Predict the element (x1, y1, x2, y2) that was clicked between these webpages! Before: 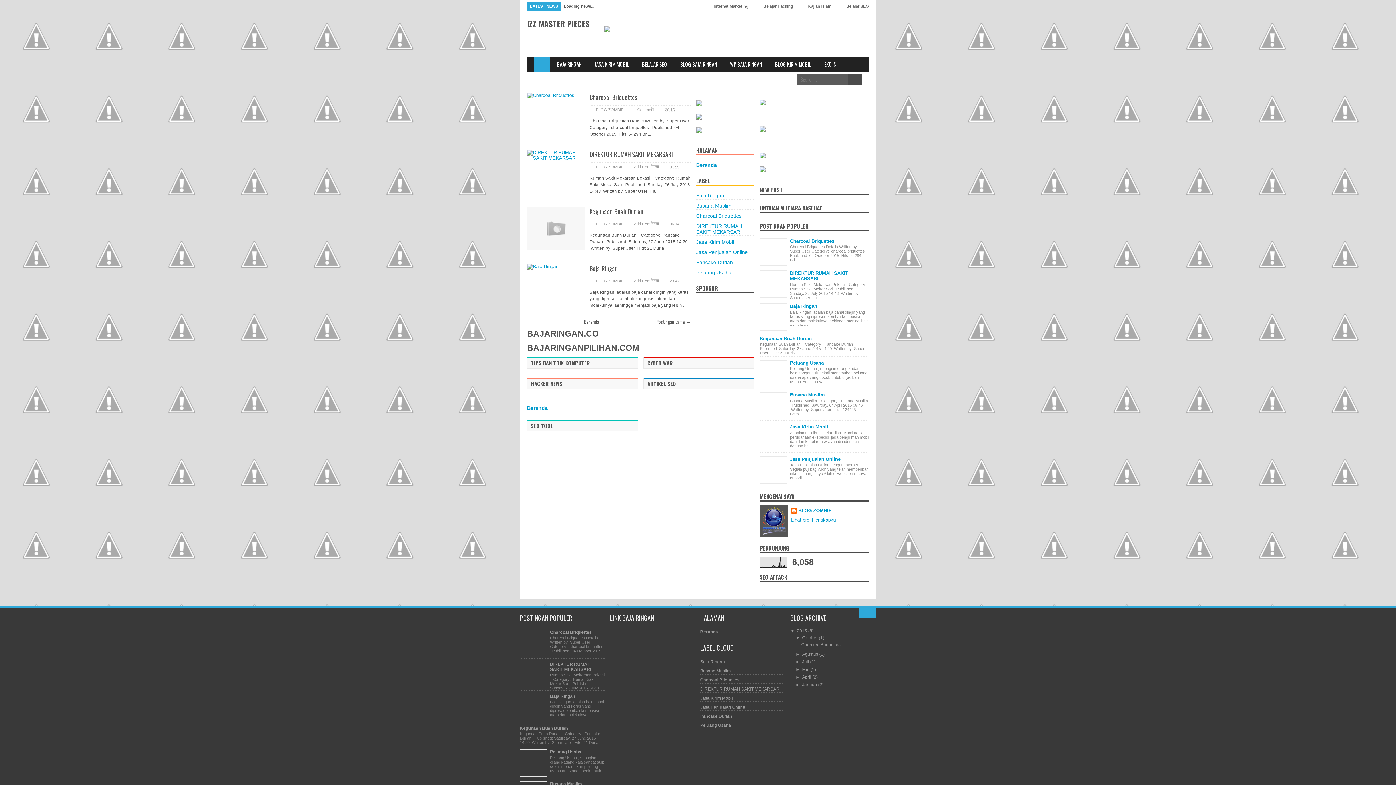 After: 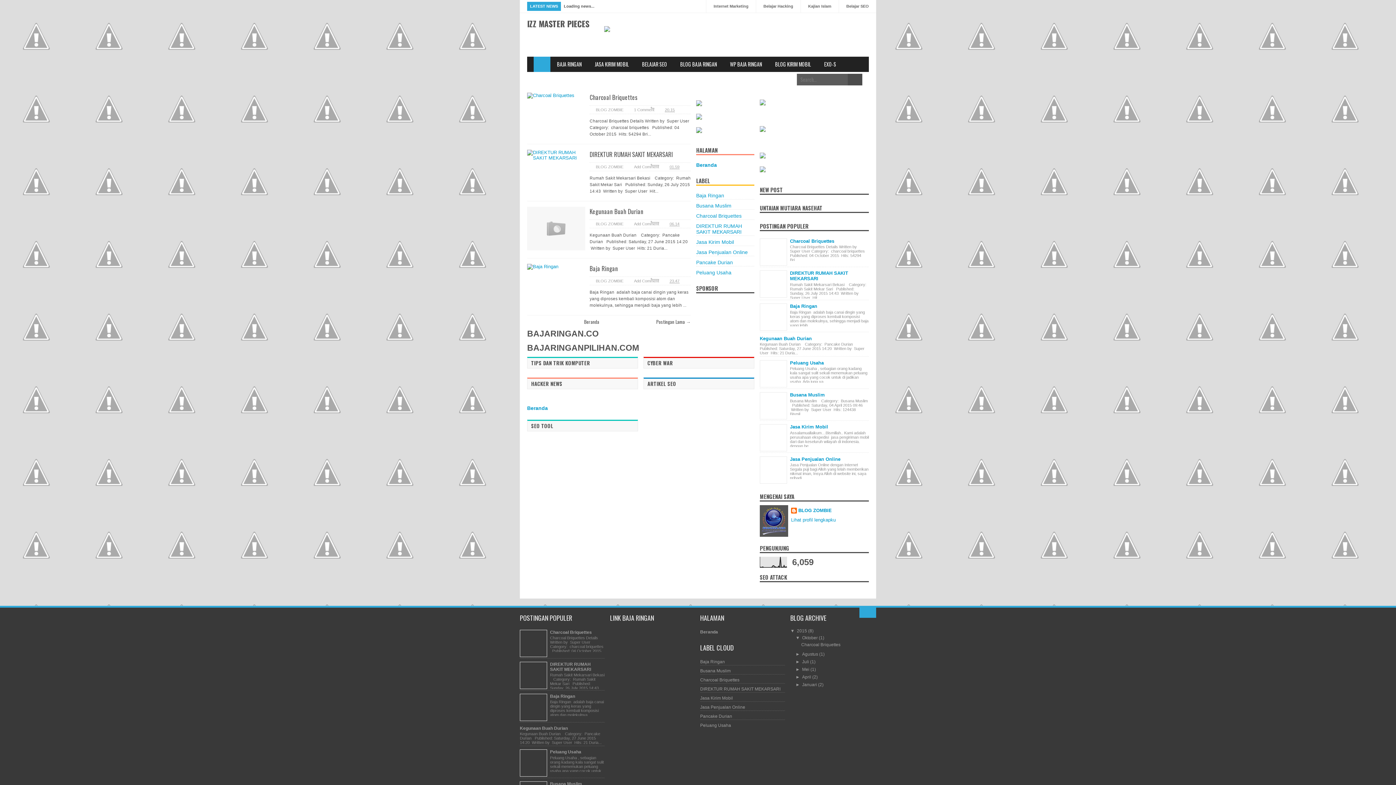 Action: label: Beranda bbox: (696, 162, 717, 168)